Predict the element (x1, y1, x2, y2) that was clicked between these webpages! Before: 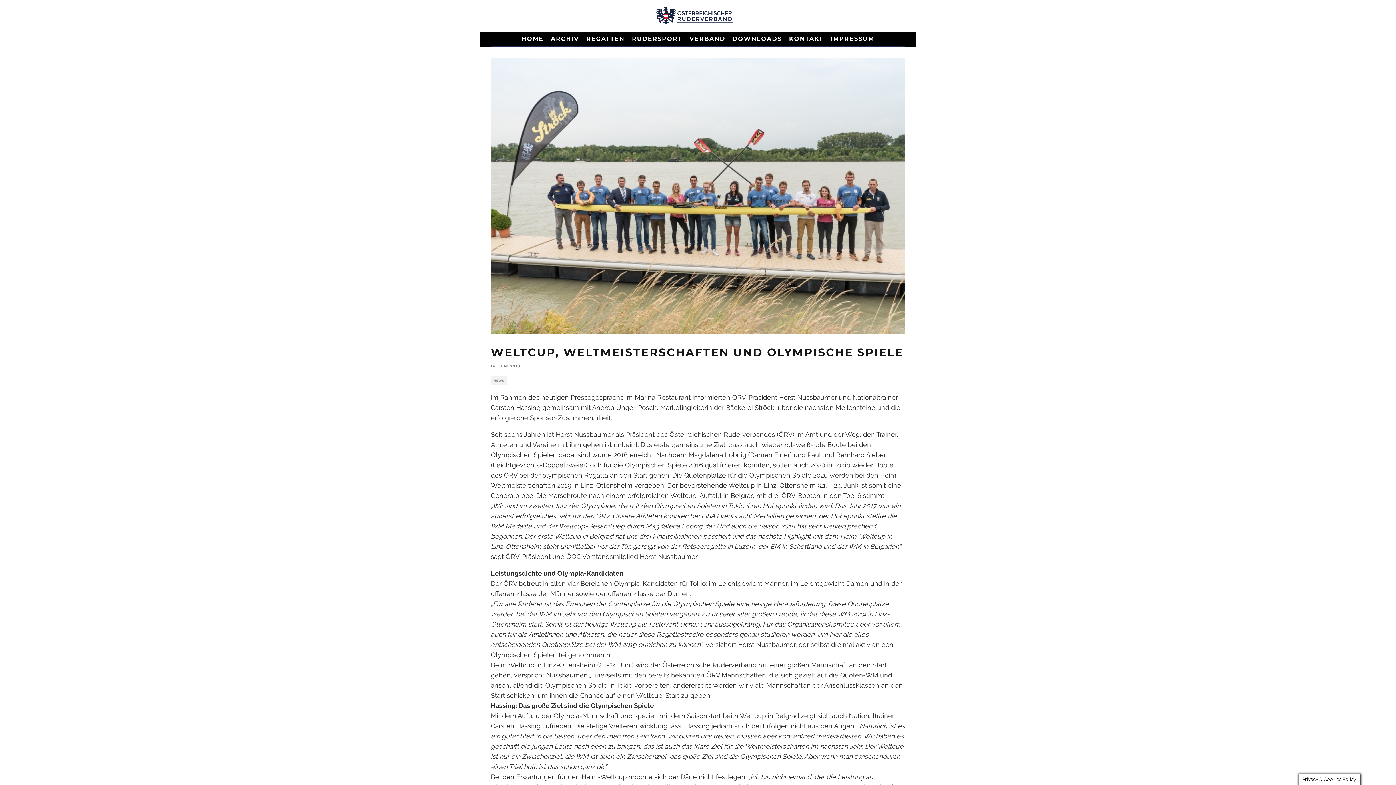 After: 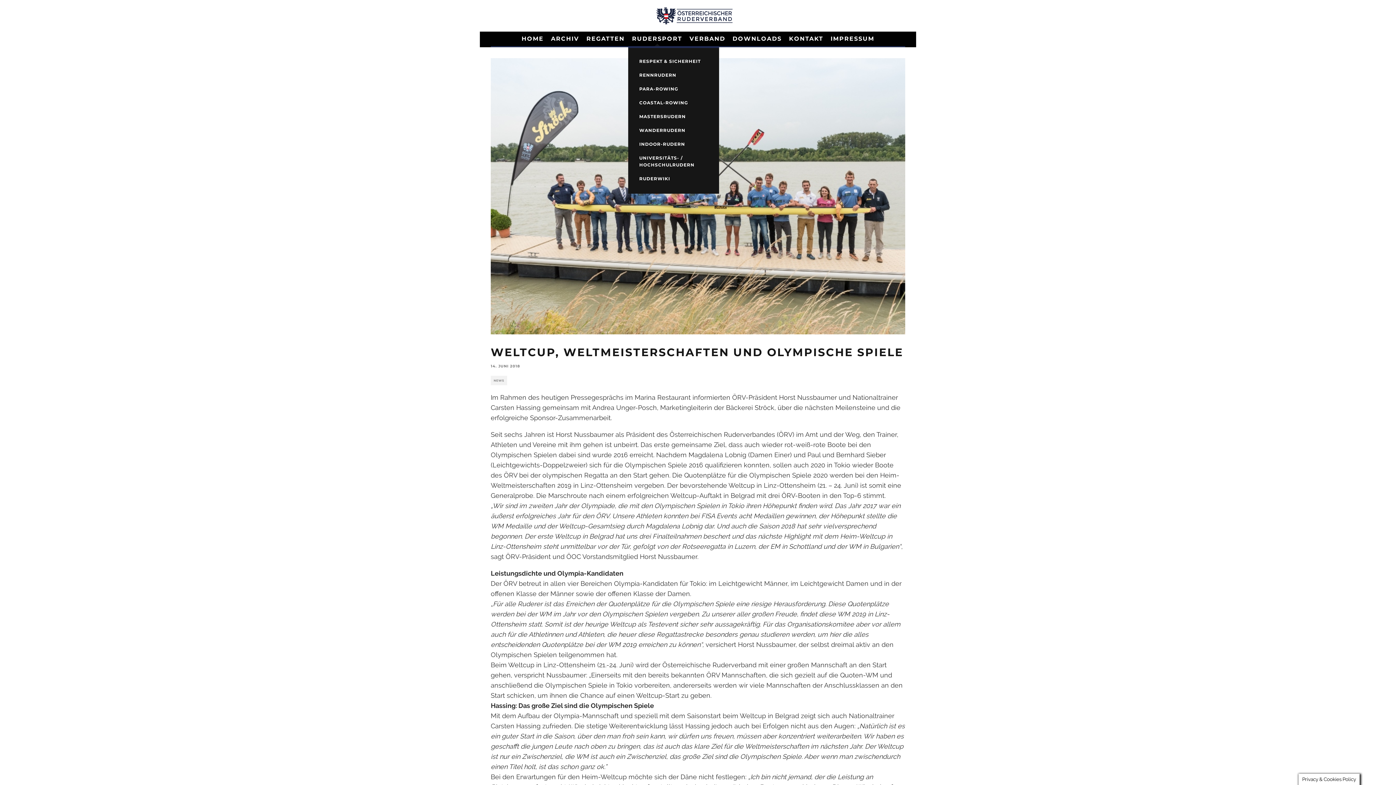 Action: label: RUDERSPORT bbox: (628, 31, 686, 46)